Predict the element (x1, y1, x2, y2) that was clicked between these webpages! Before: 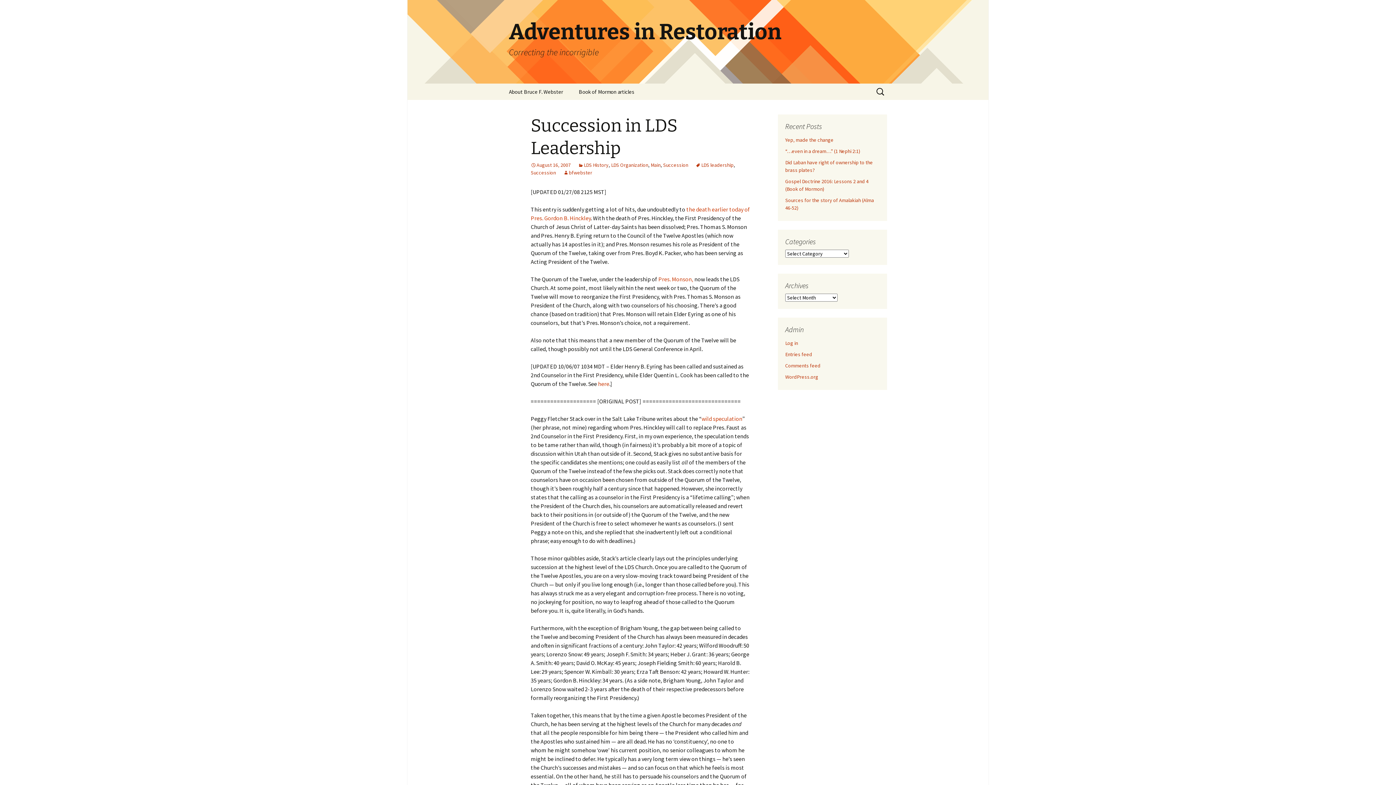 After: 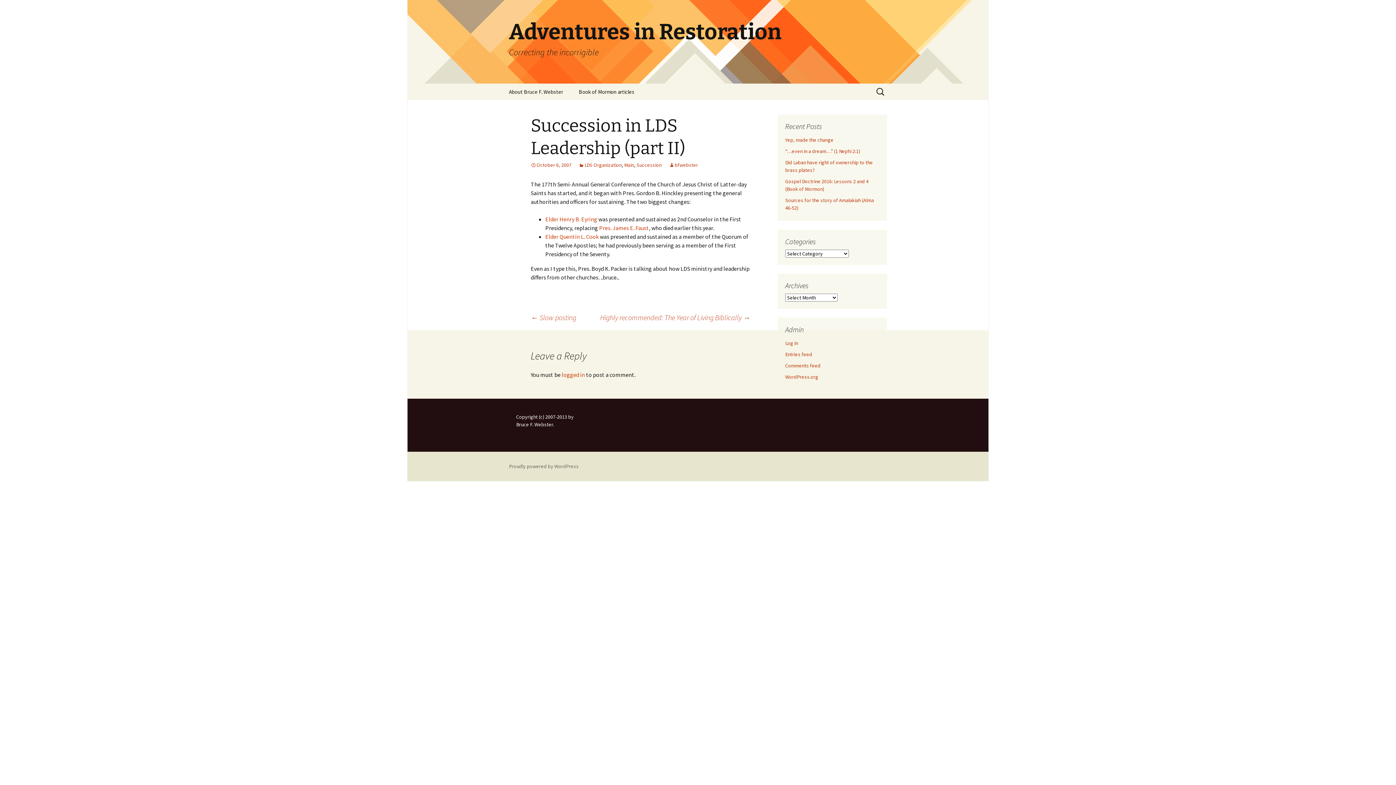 Action: bbox: (598, 380, 609, 387) label: here